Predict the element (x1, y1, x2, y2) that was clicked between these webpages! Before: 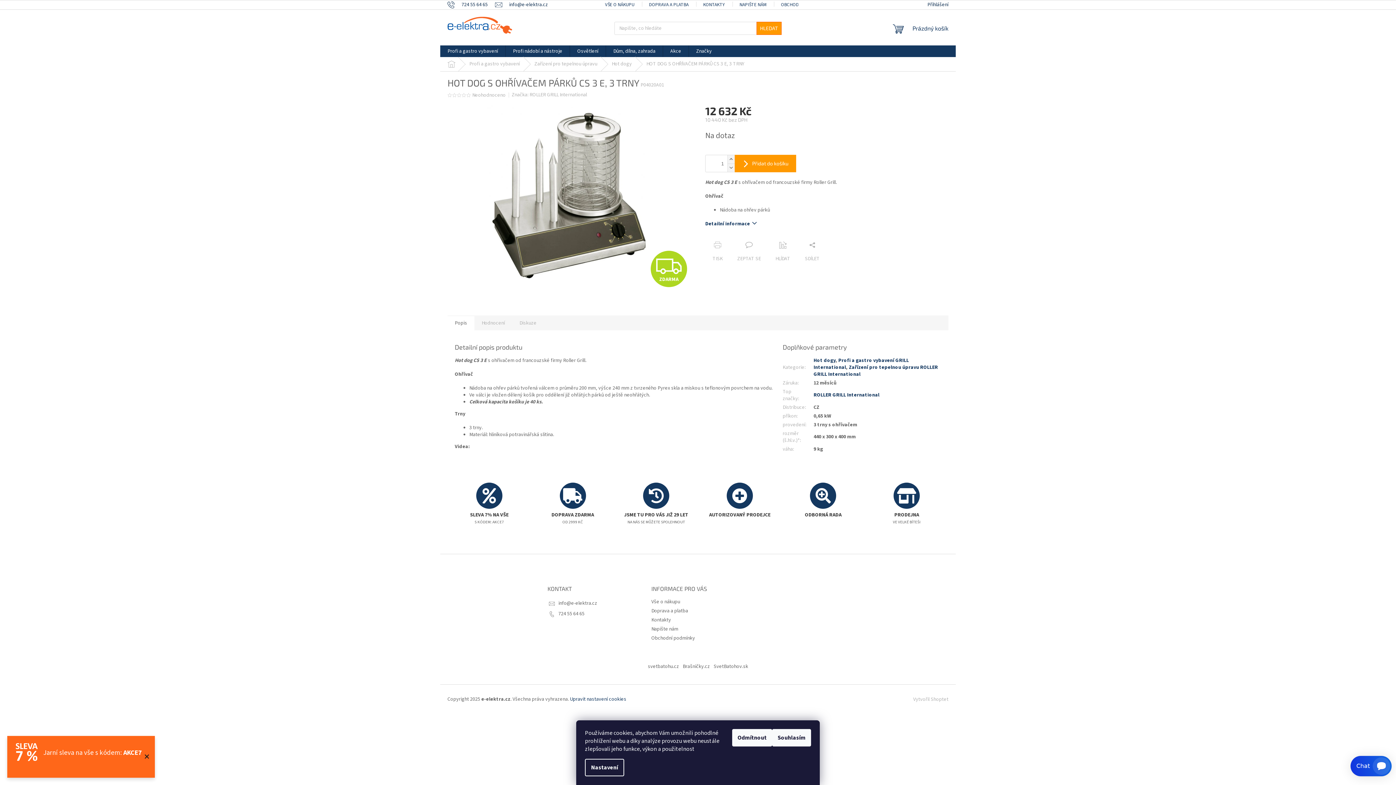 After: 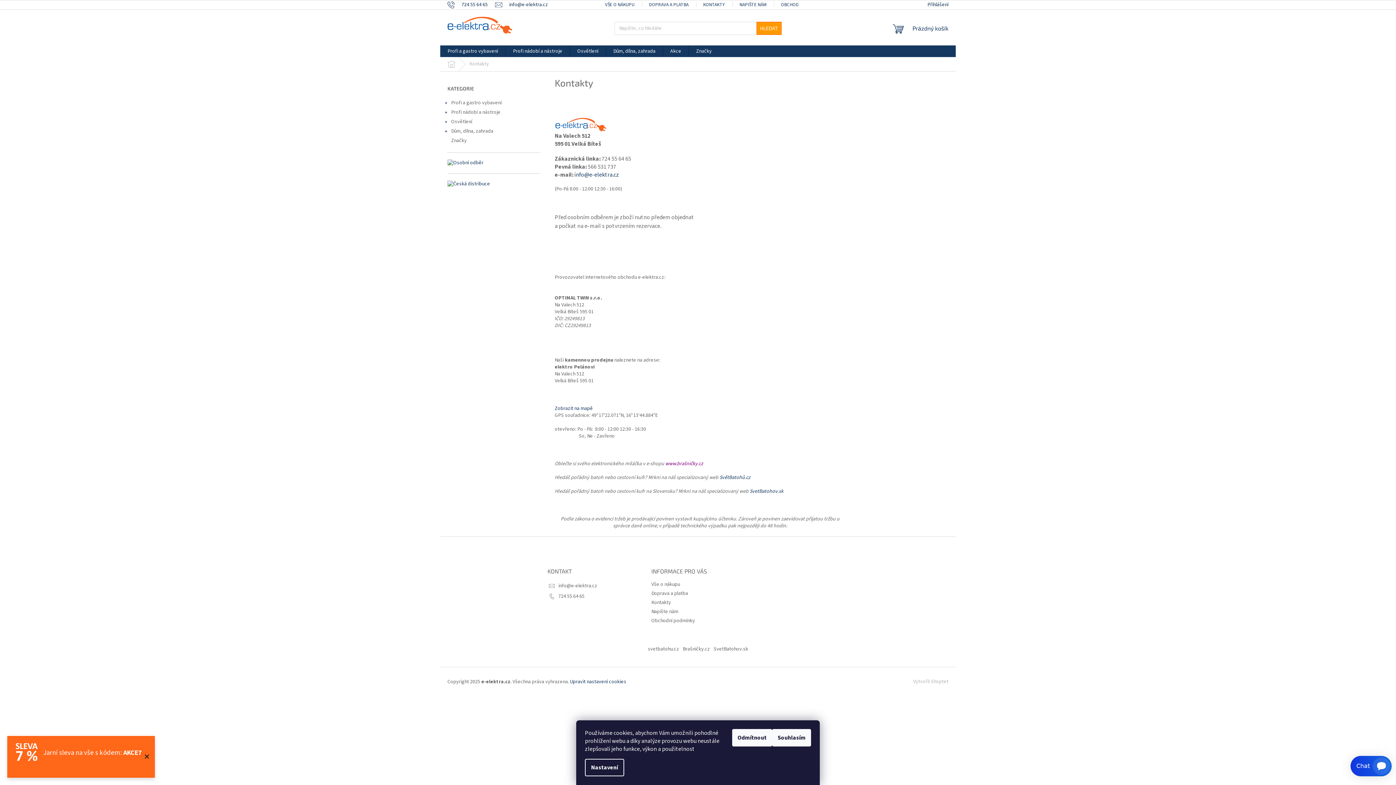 Action: label: 
ODBORNÁ RADA bbox: (781, 479, 865, 529)